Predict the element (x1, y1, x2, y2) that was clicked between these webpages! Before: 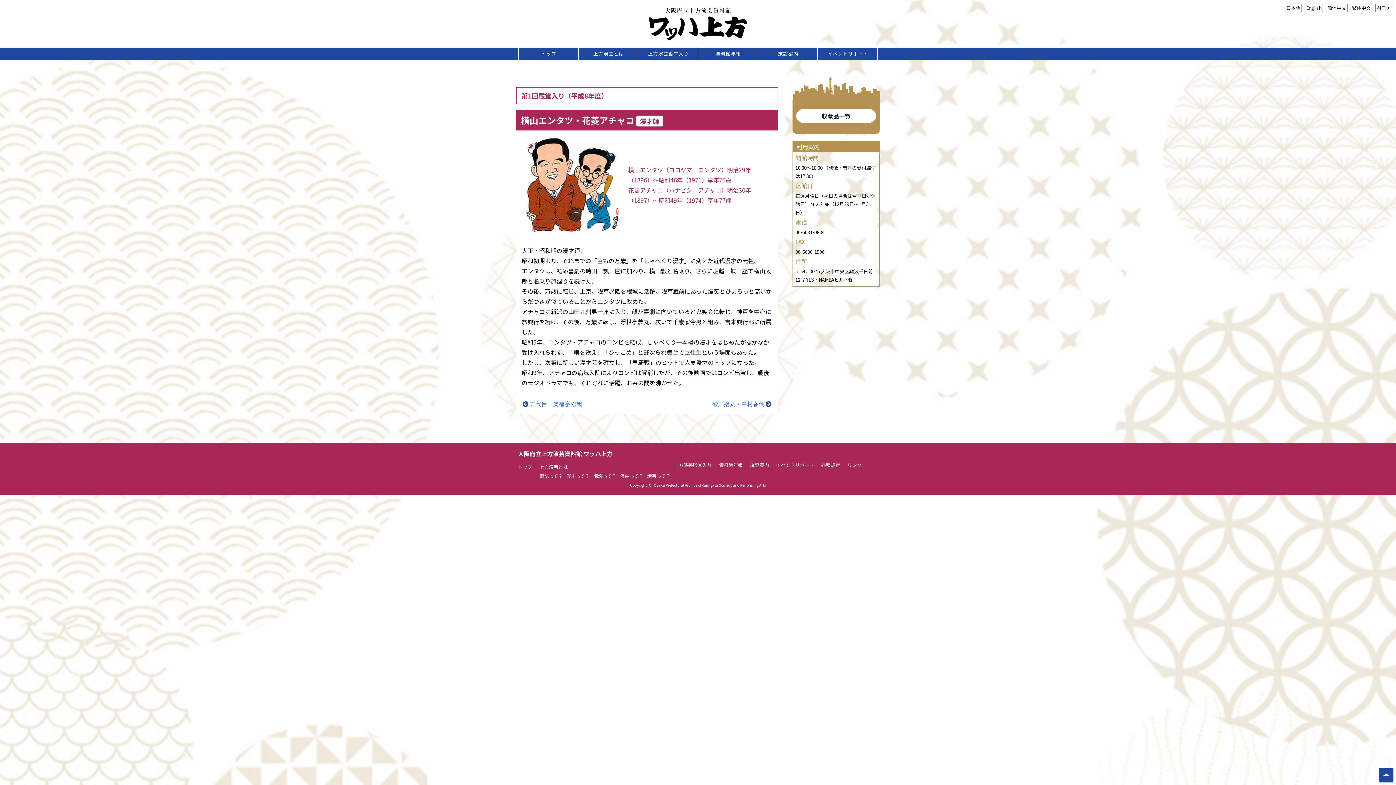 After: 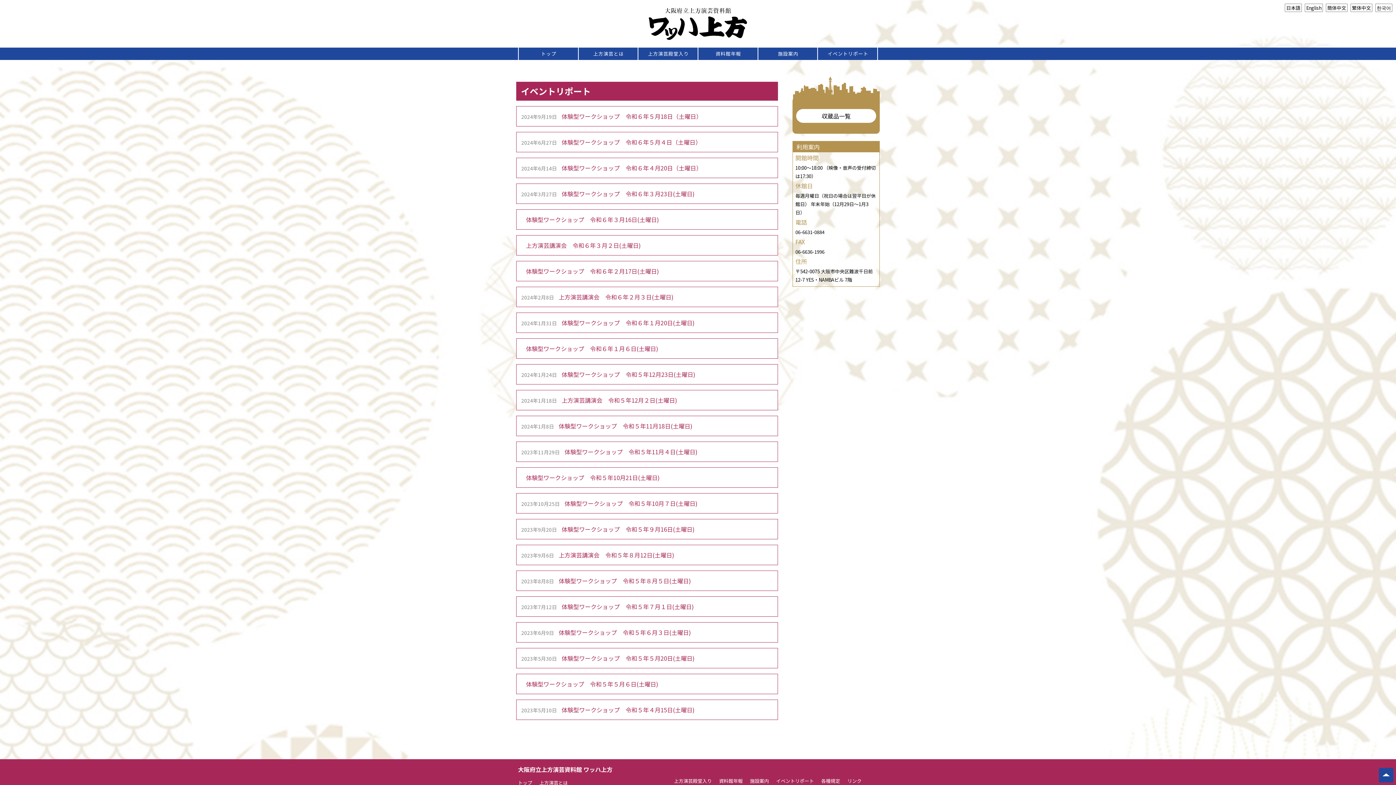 Action: bbox: (776, 461, 821, 479) label: イベントリポート